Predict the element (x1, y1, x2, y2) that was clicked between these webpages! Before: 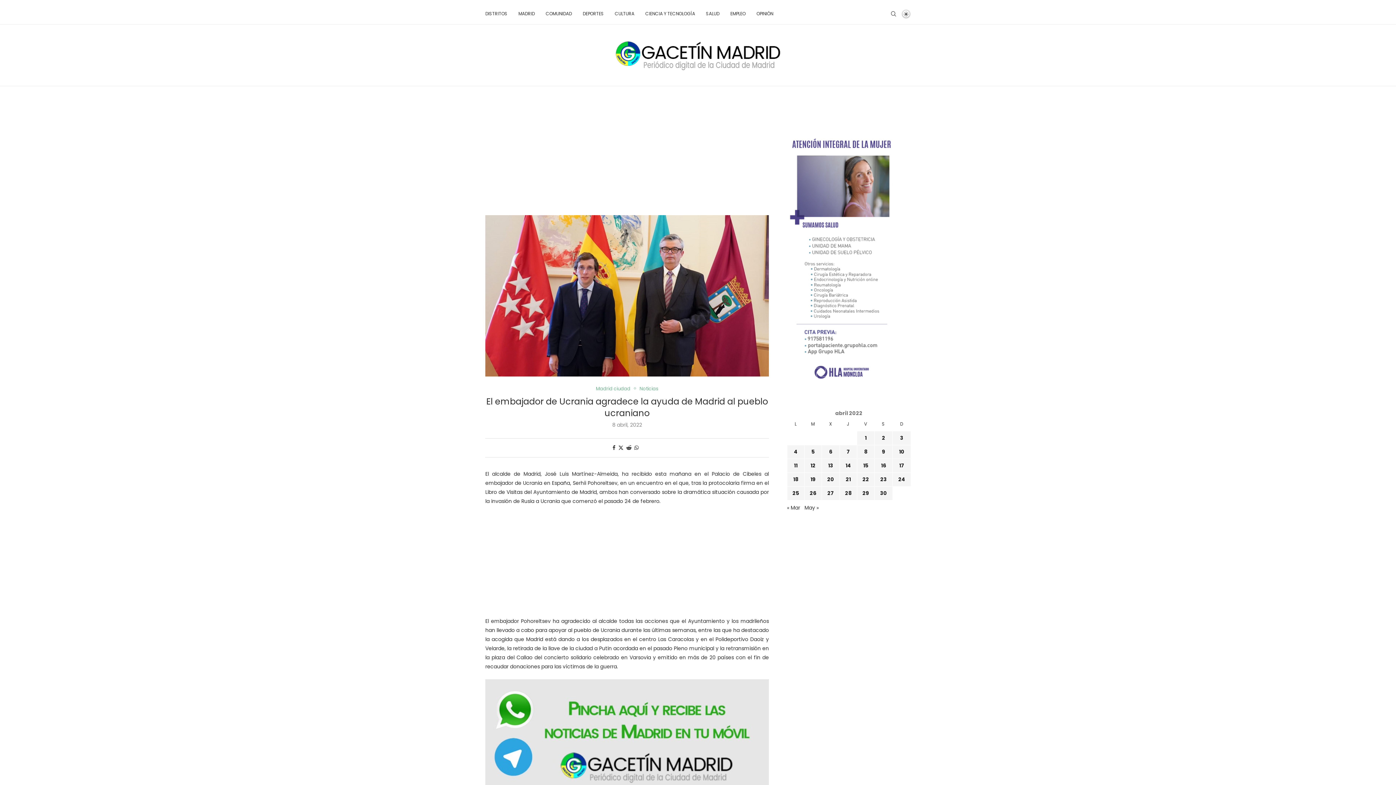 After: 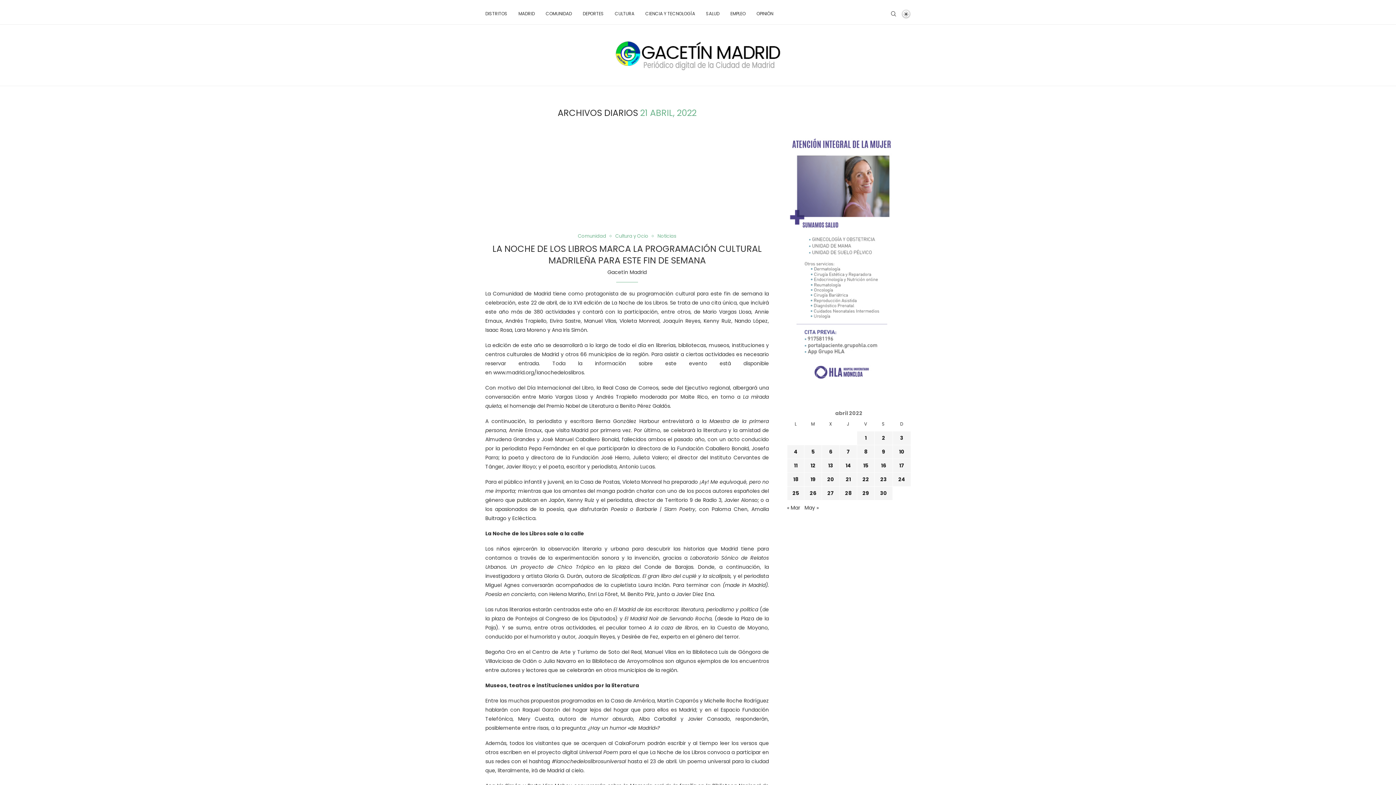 Action: label: Entradas publicadas el 21 de April de 2022 bbox: (846, 476, 851, 483)